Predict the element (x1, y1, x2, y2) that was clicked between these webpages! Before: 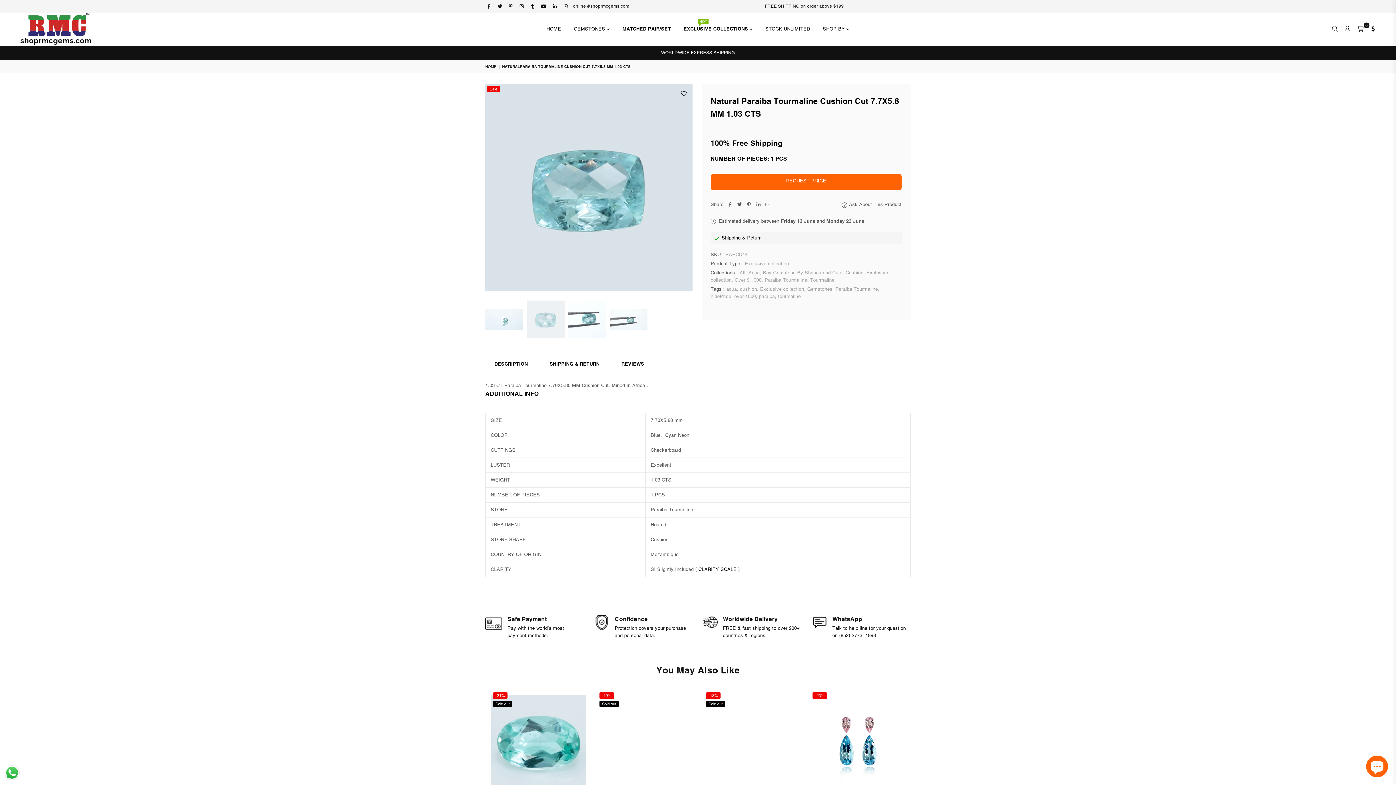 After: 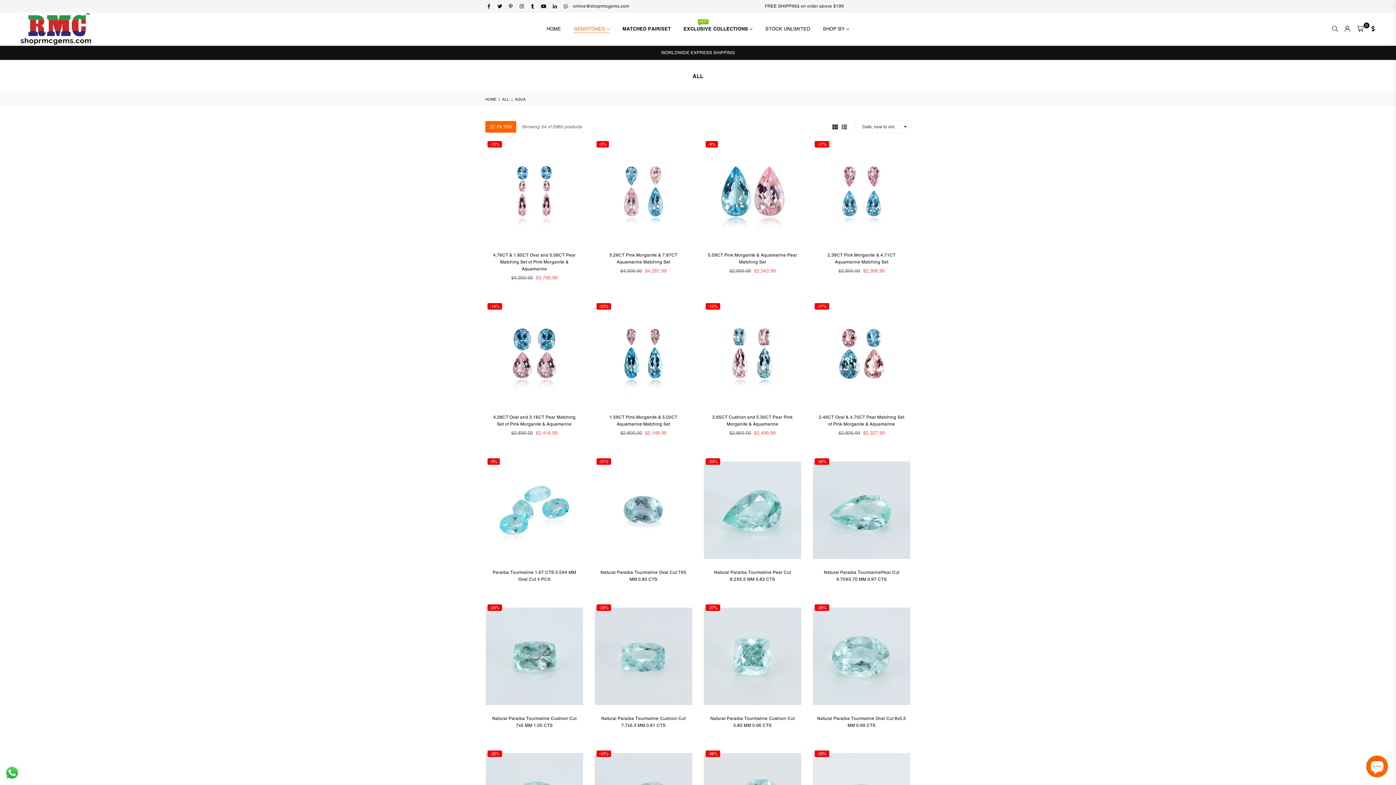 Action: bbox: (726, 286, 737, 292) label: aqua